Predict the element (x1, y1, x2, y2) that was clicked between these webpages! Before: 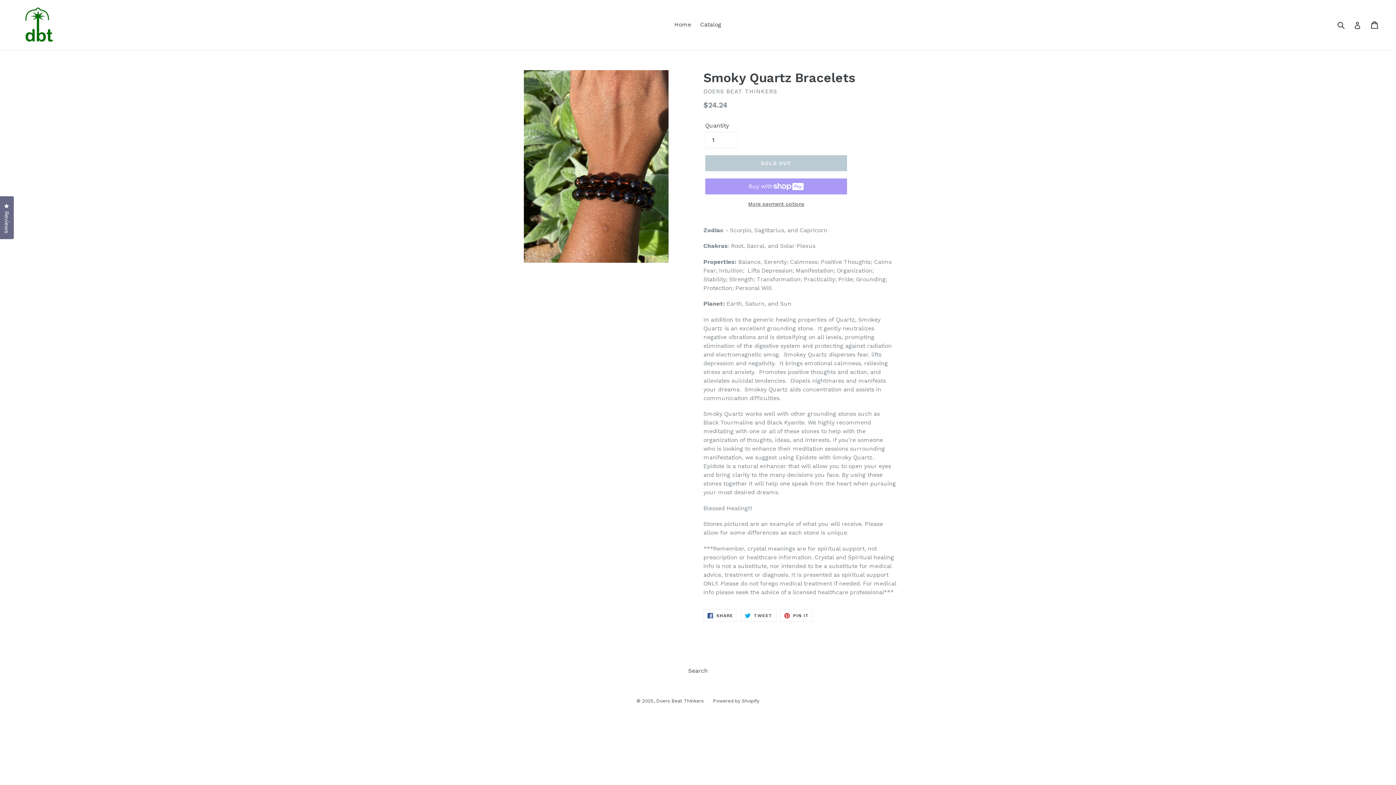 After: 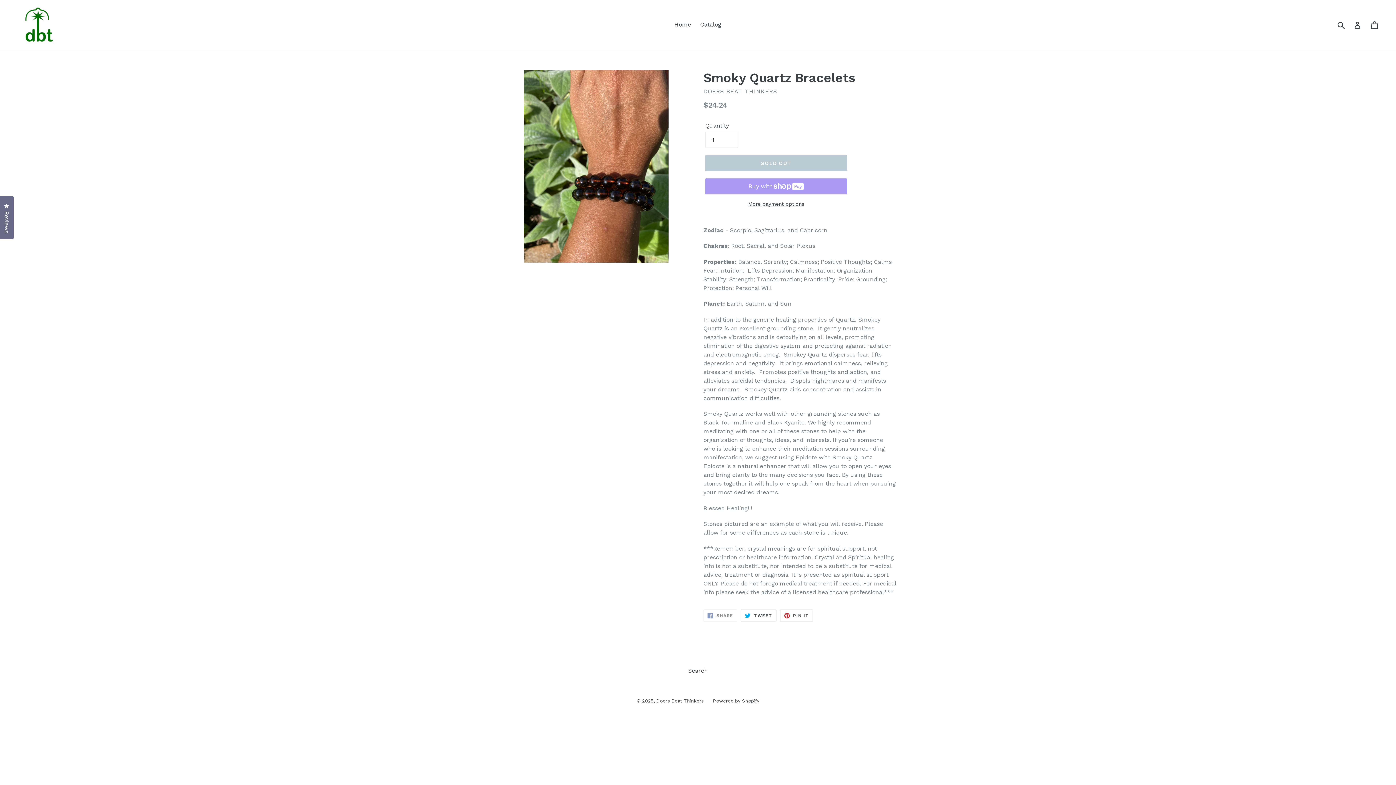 Action: label:  SHARE
SHARE ON FACEBOOK bbox: (703, 609, 737, 622)